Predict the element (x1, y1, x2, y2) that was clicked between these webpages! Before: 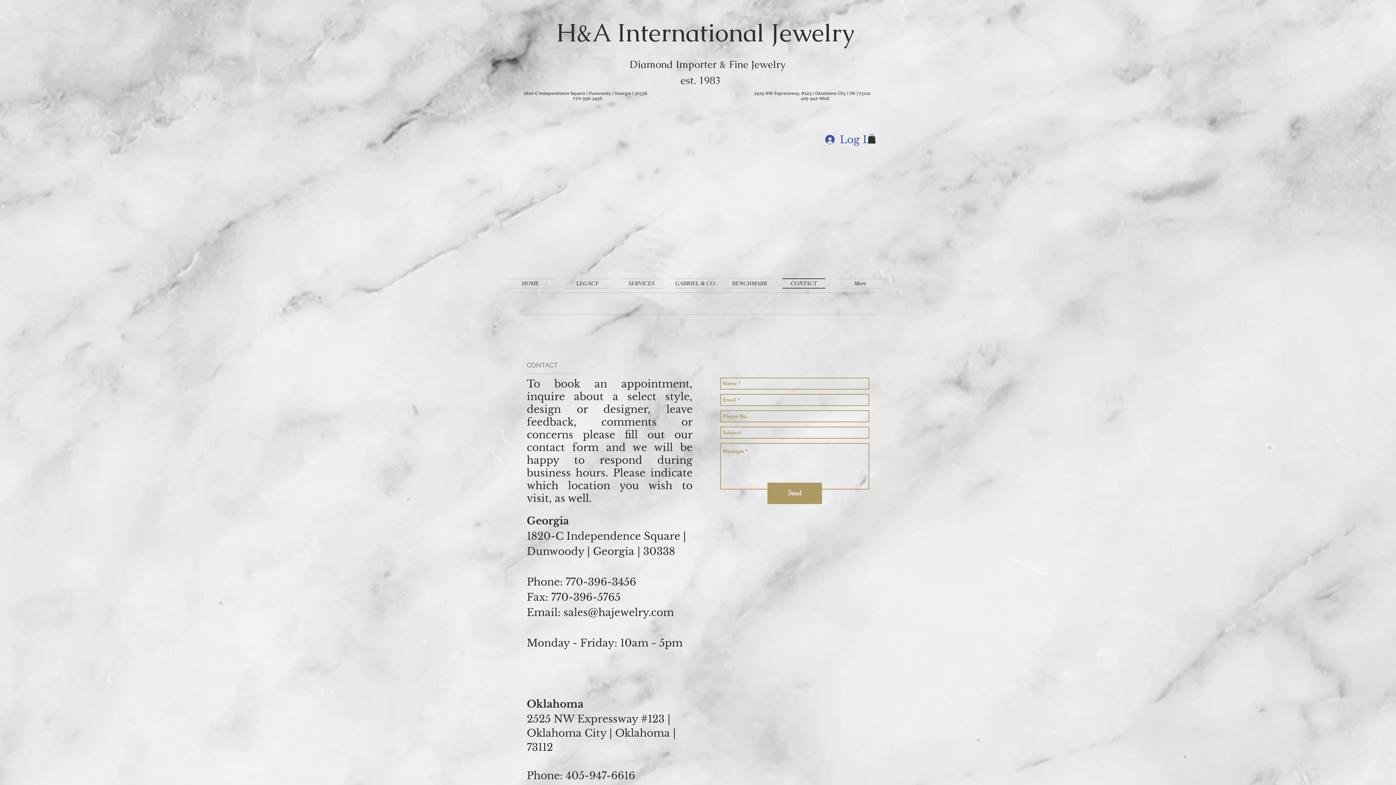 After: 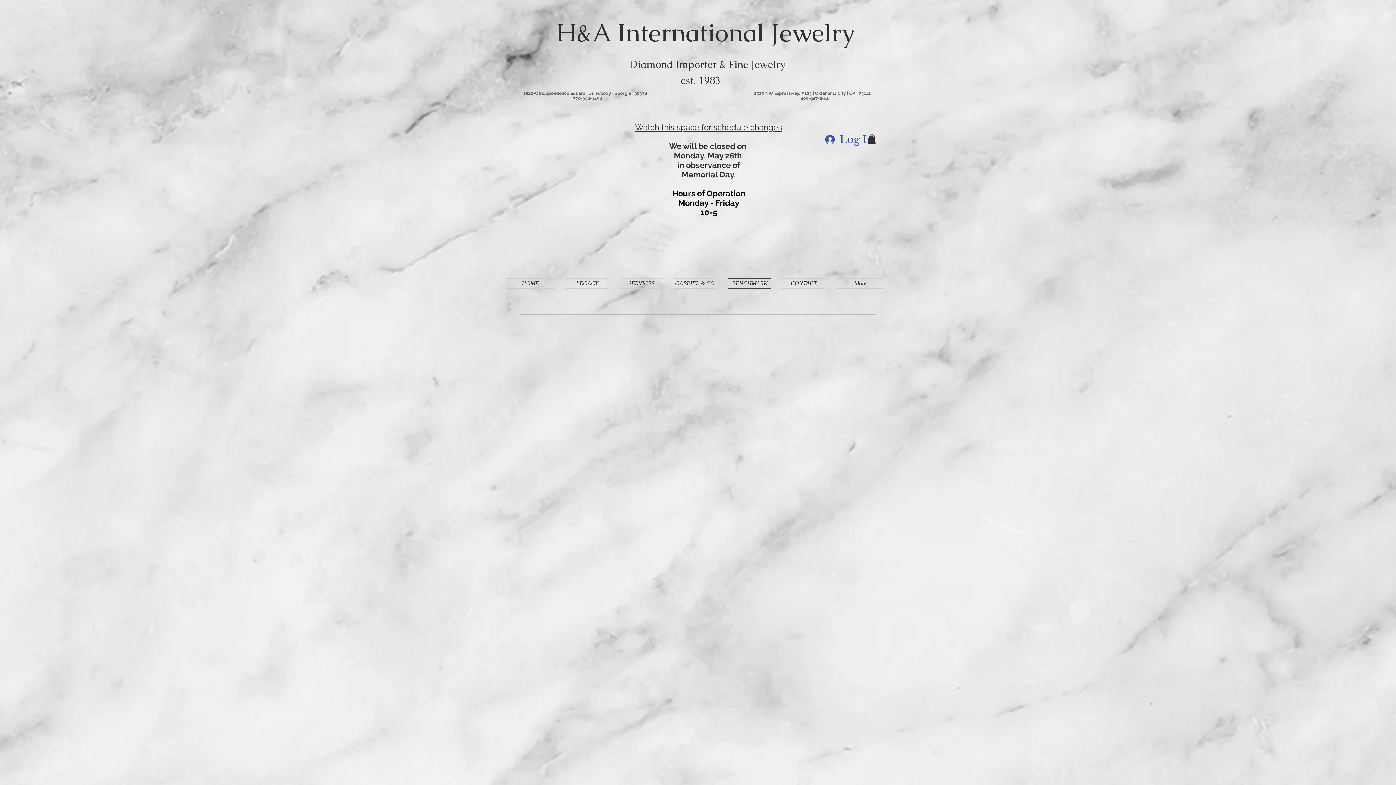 Action: label: BENCHMARK bbox: (722, 278, 777, 288)